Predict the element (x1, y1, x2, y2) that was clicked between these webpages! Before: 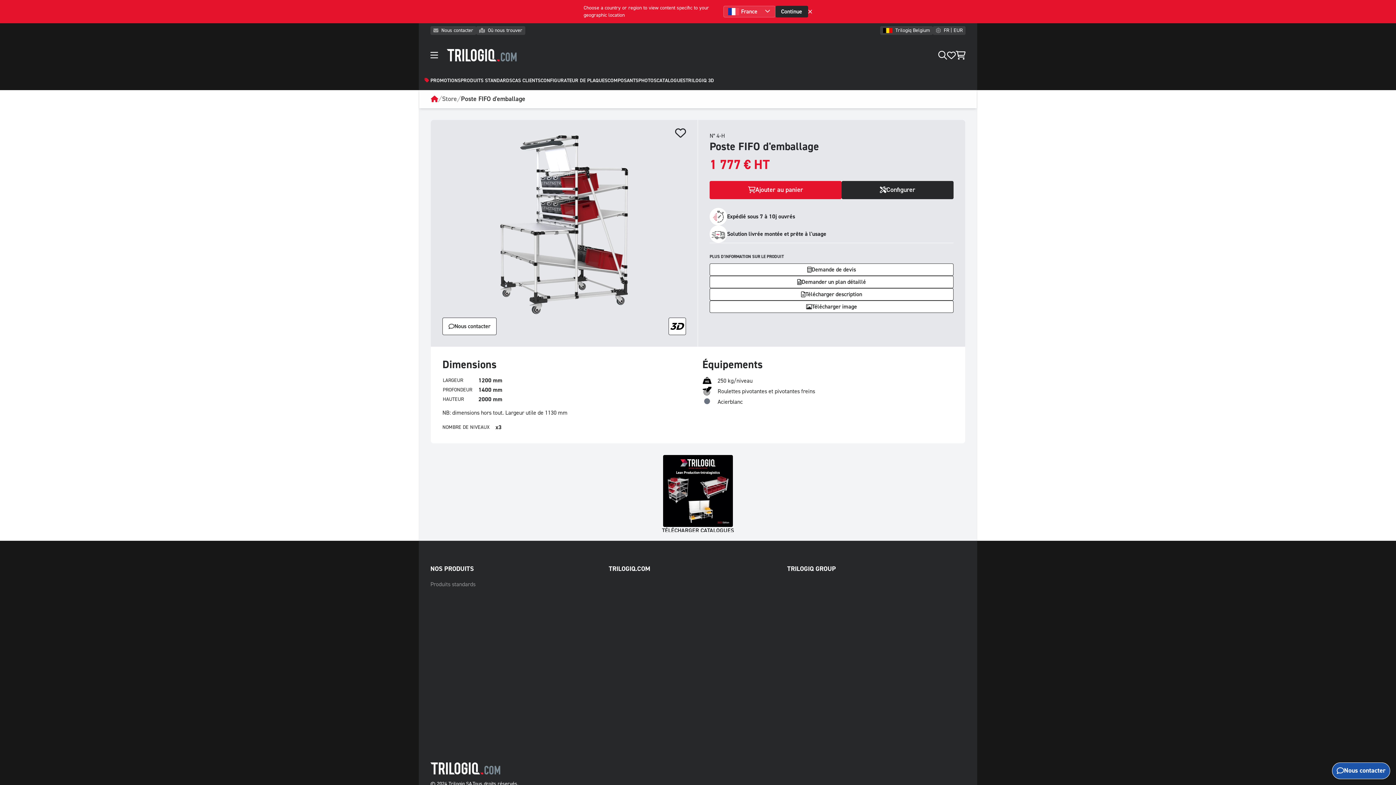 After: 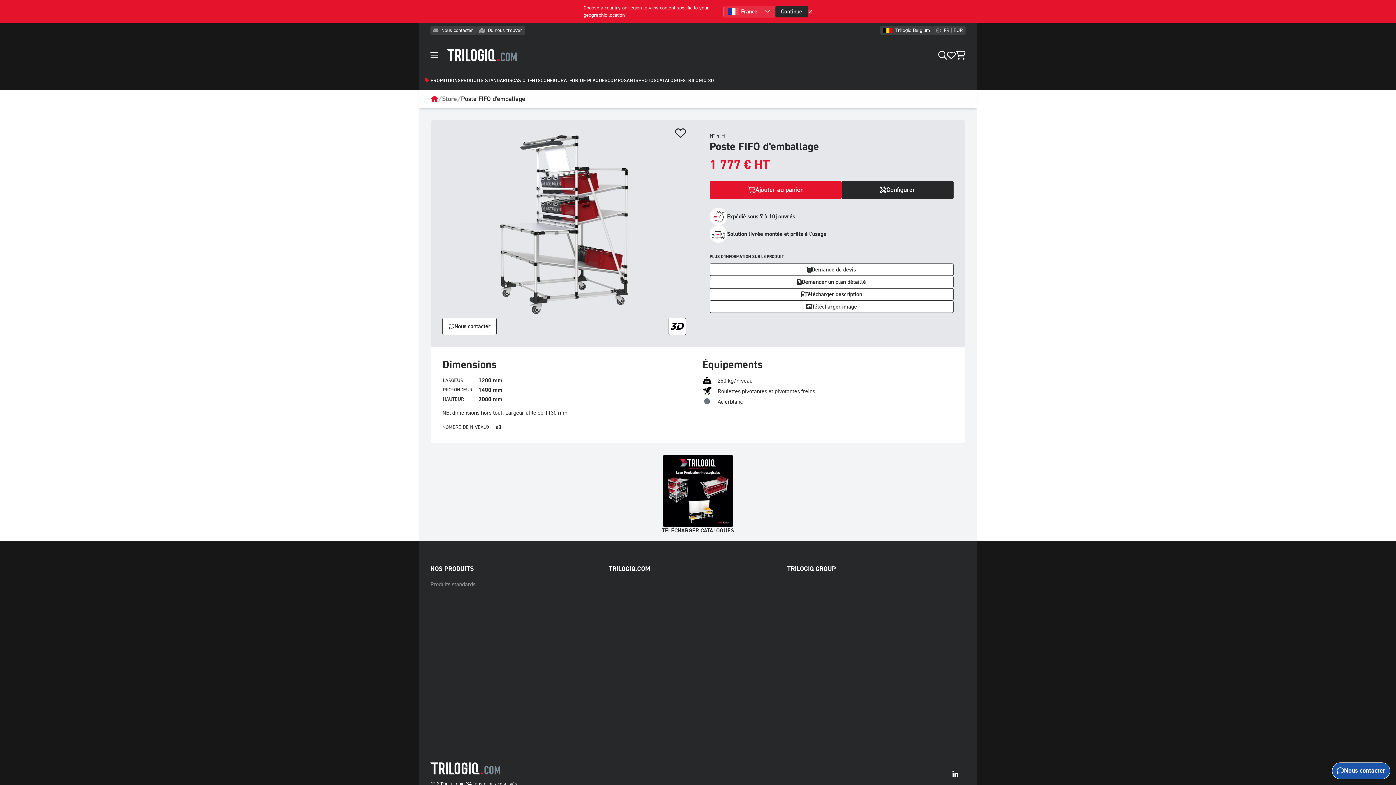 Action: bbox: (952, 770, 958, 779)